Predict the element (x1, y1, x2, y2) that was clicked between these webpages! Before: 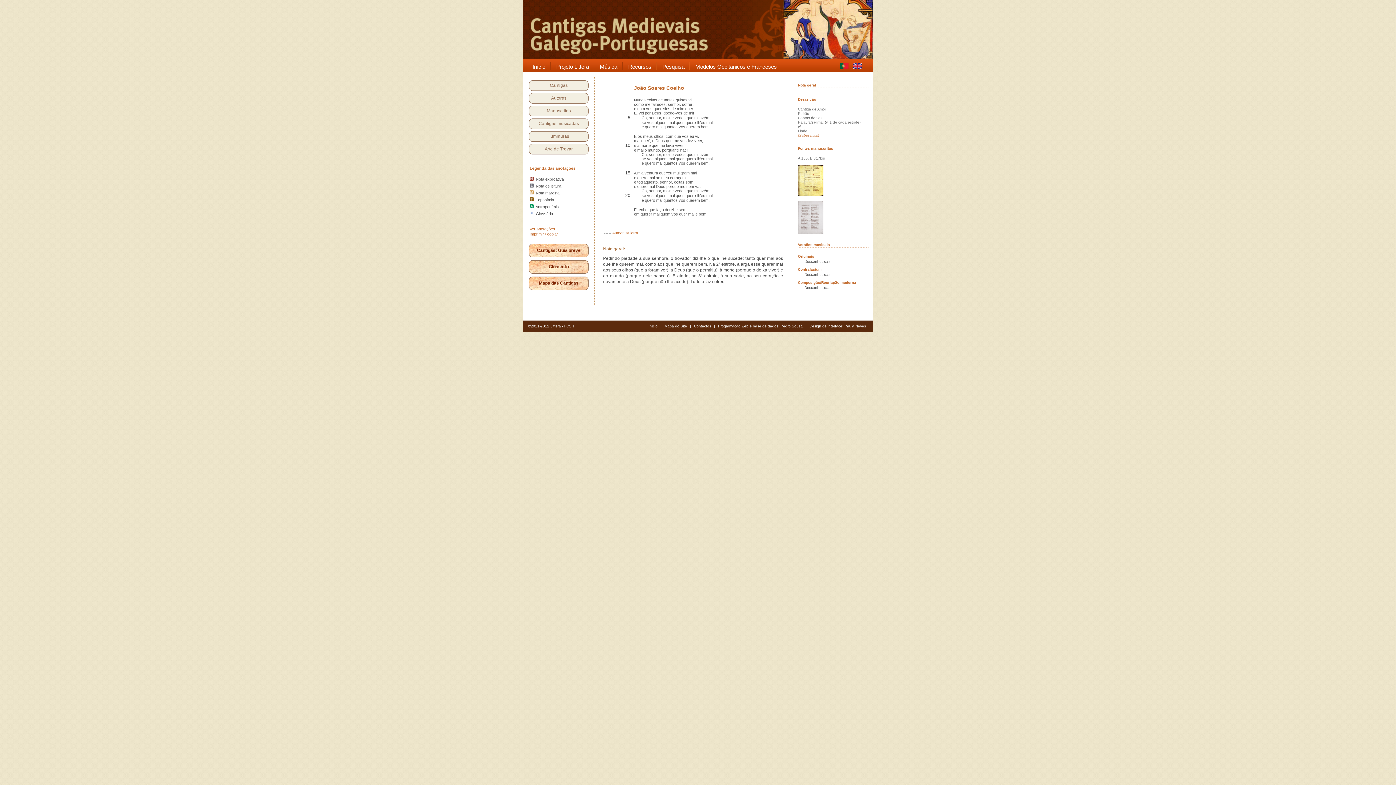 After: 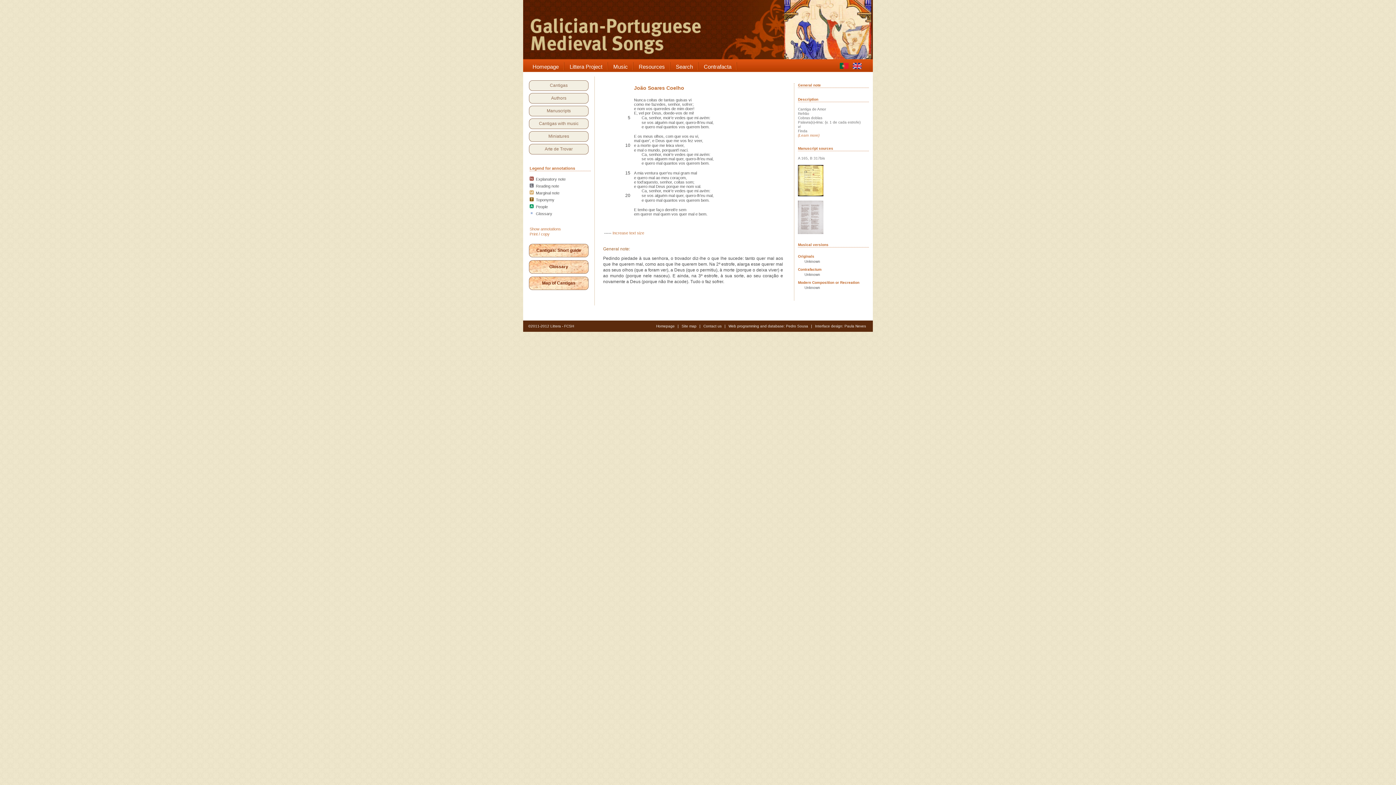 Action: bbox: (853, 65, 861, 70)